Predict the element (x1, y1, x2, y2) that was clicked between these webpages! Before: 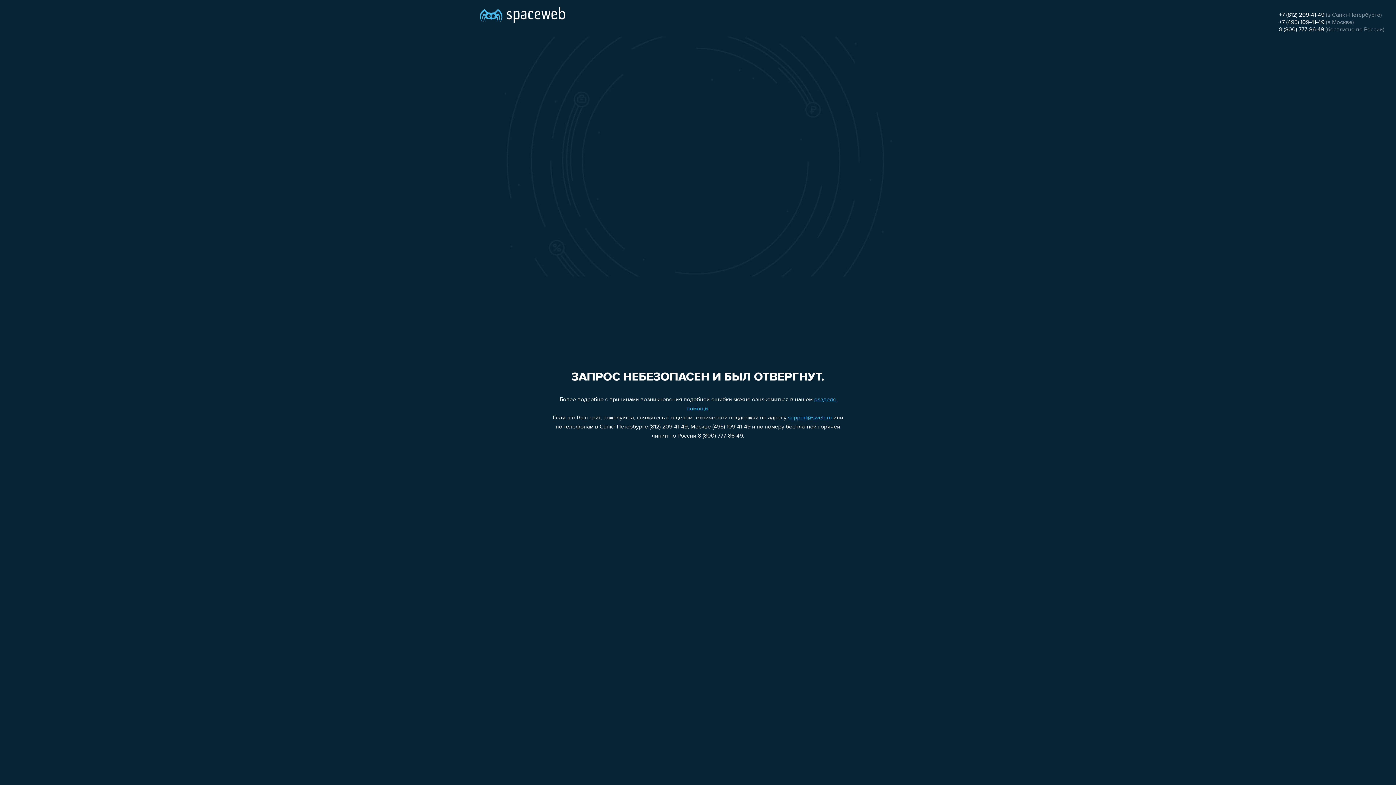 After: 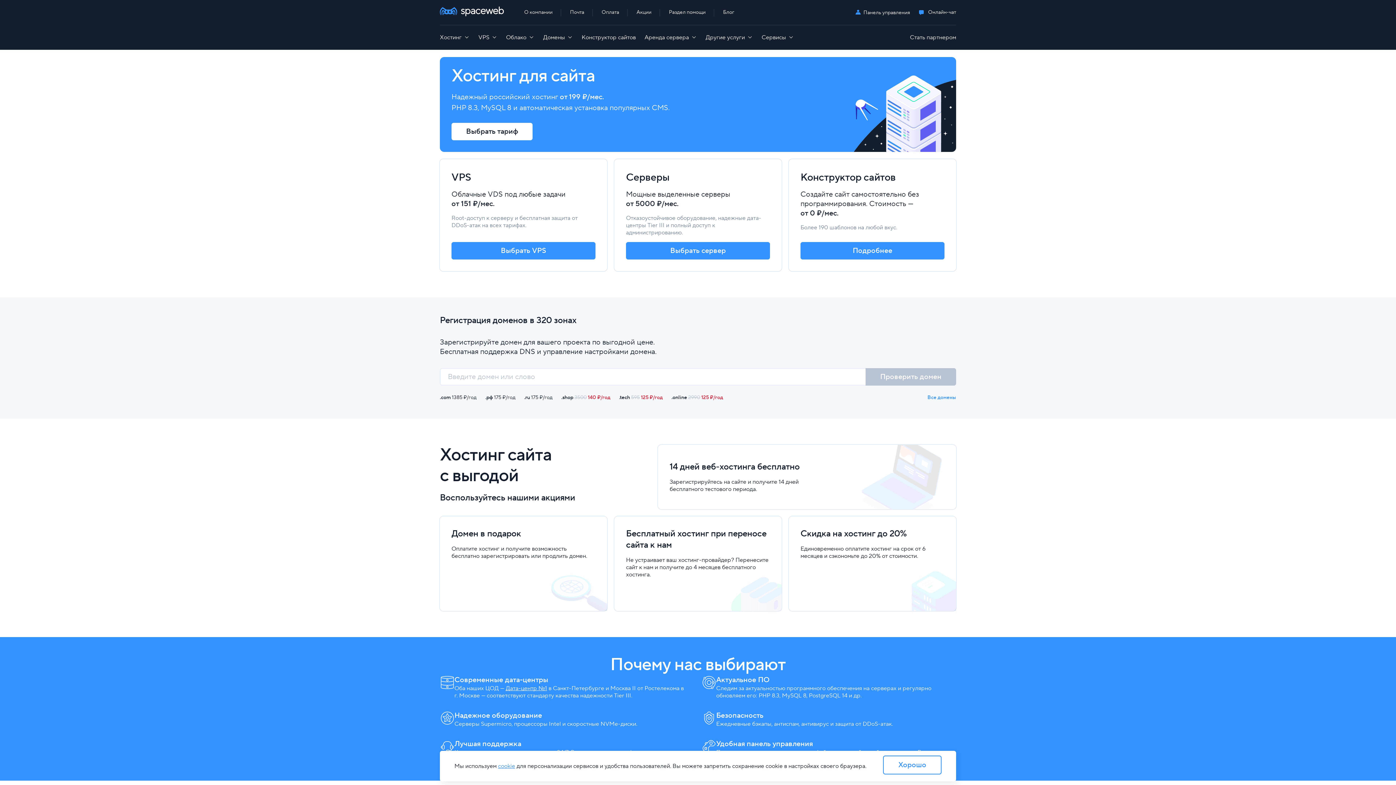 Action: bbox: (480, 0, 565, 25)